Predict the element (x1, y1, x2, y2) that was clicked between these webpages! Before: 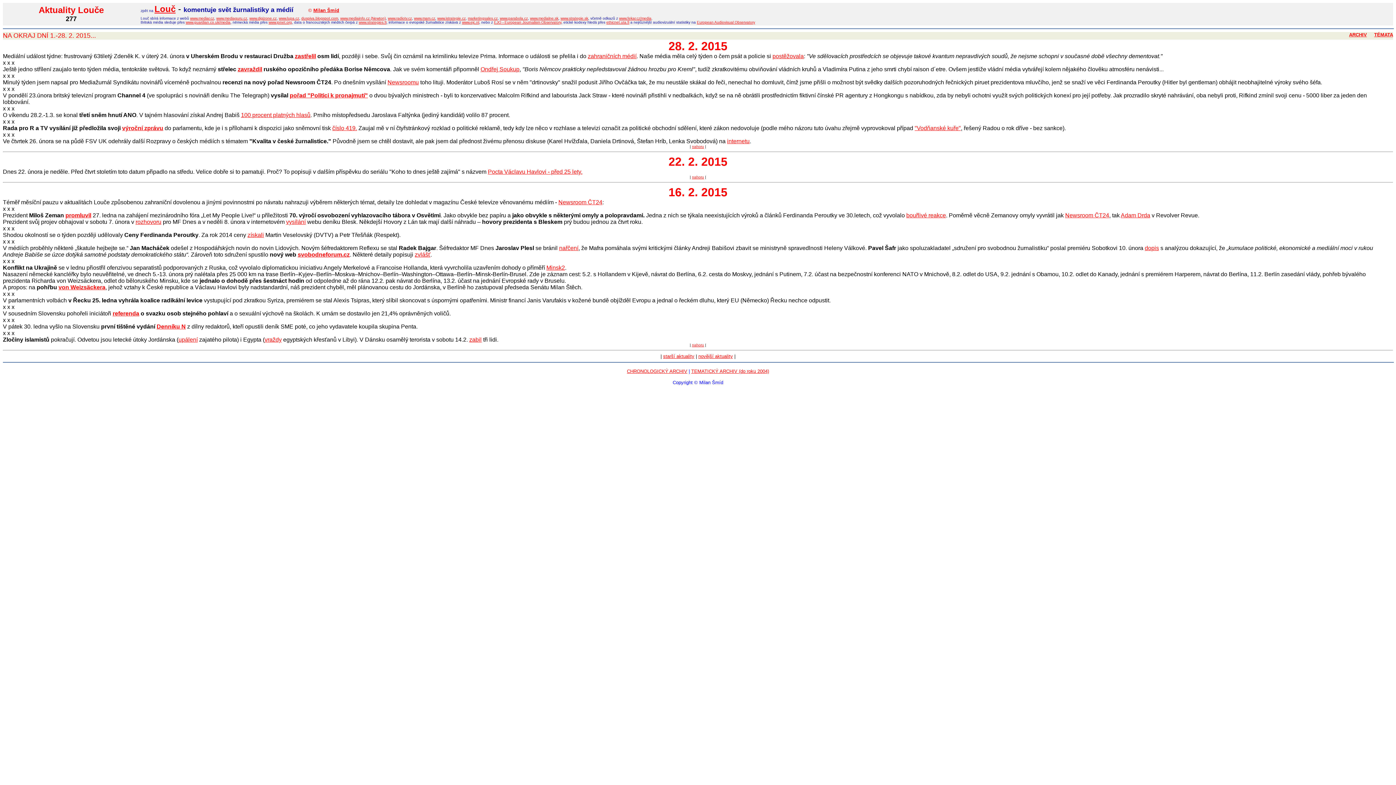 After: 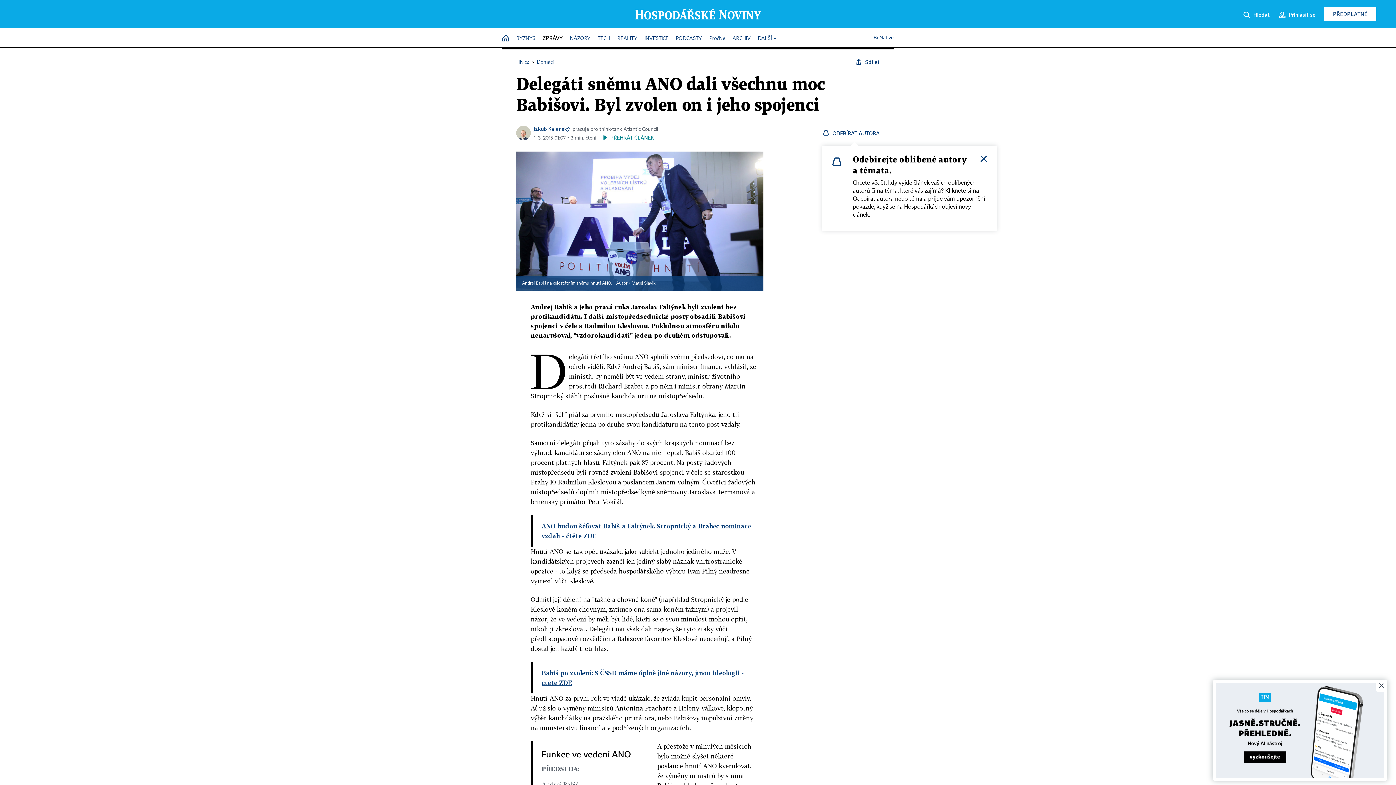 Action: label: 100 procent platných hlasů bbox: (241, 112, 310, 118)